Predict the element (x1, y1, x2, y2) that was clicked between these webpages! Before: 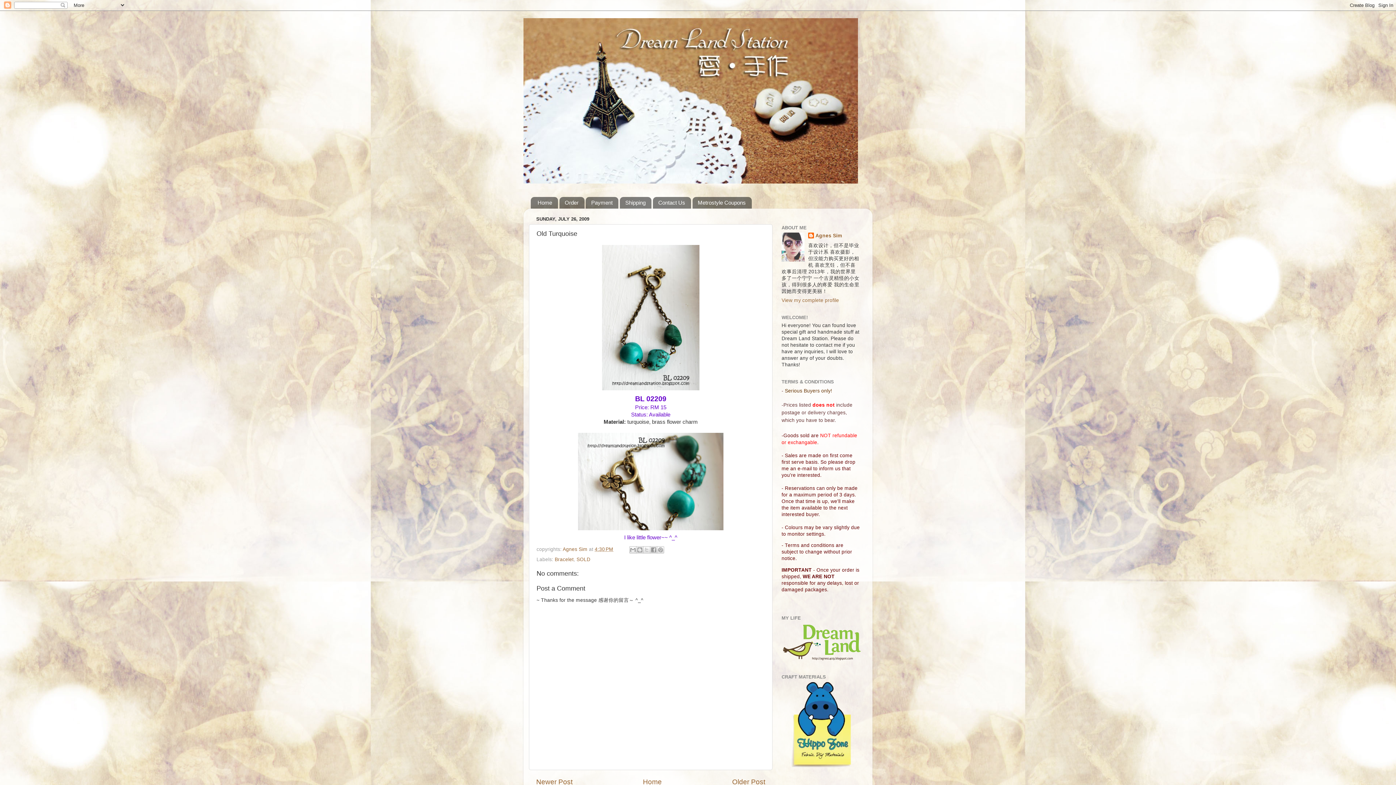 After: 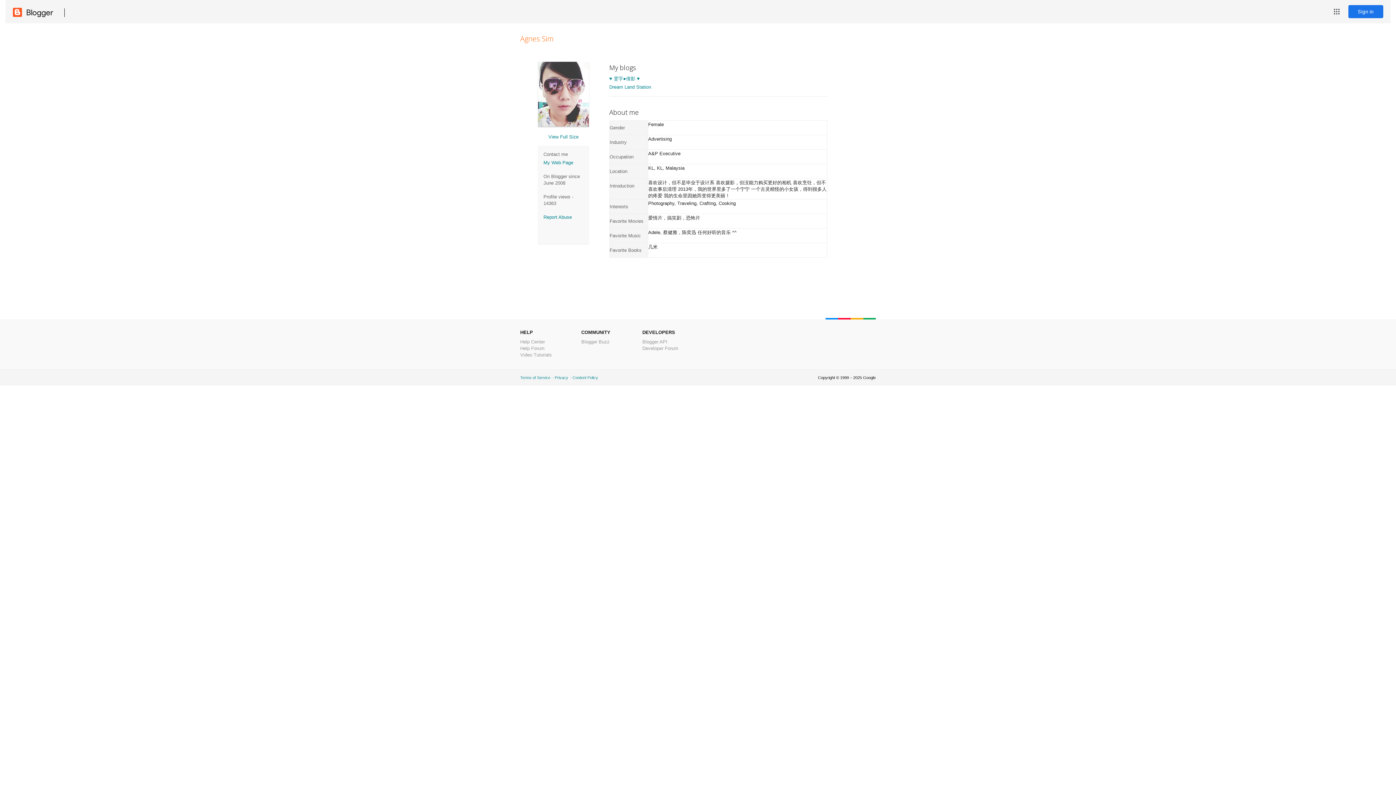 Action: bbox: (781, 297, 839, 303) label: View my complete profile